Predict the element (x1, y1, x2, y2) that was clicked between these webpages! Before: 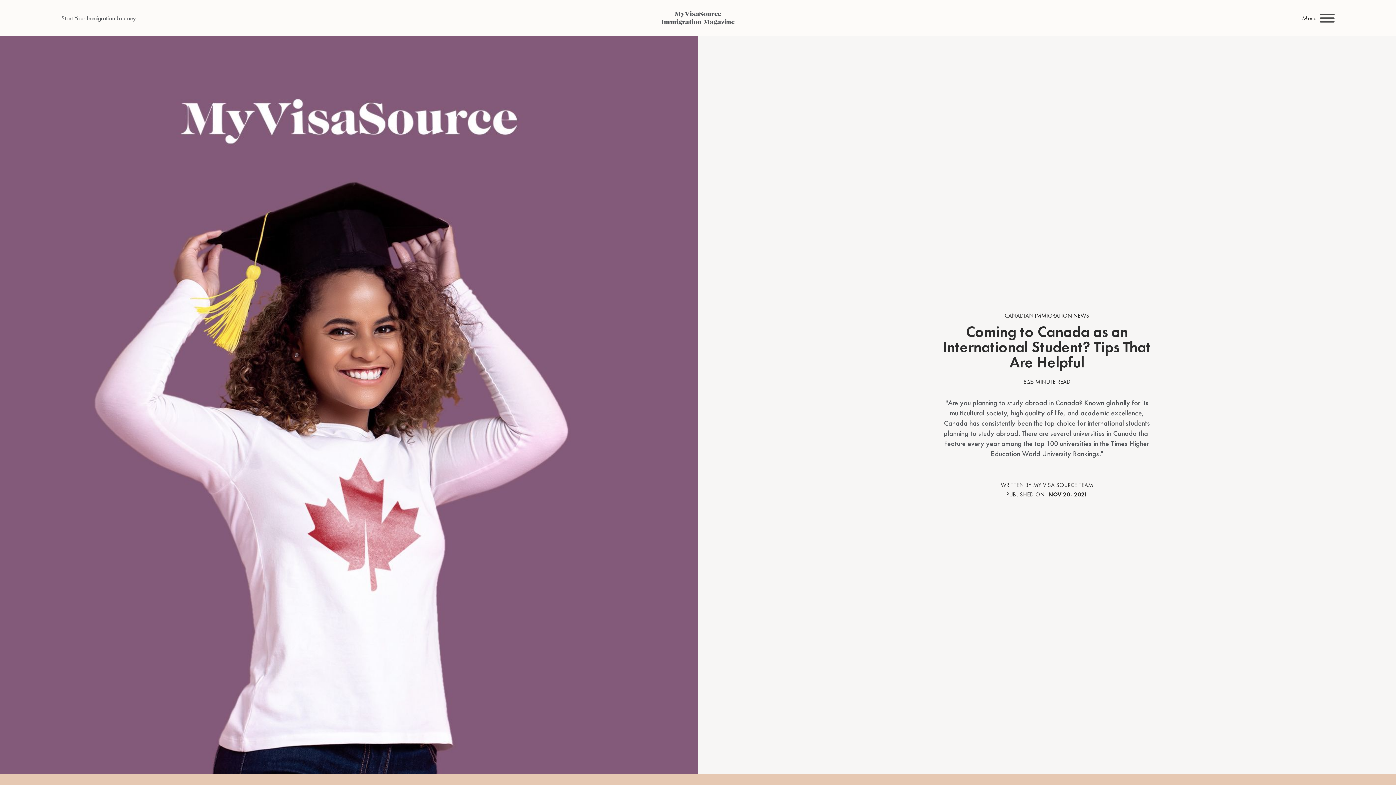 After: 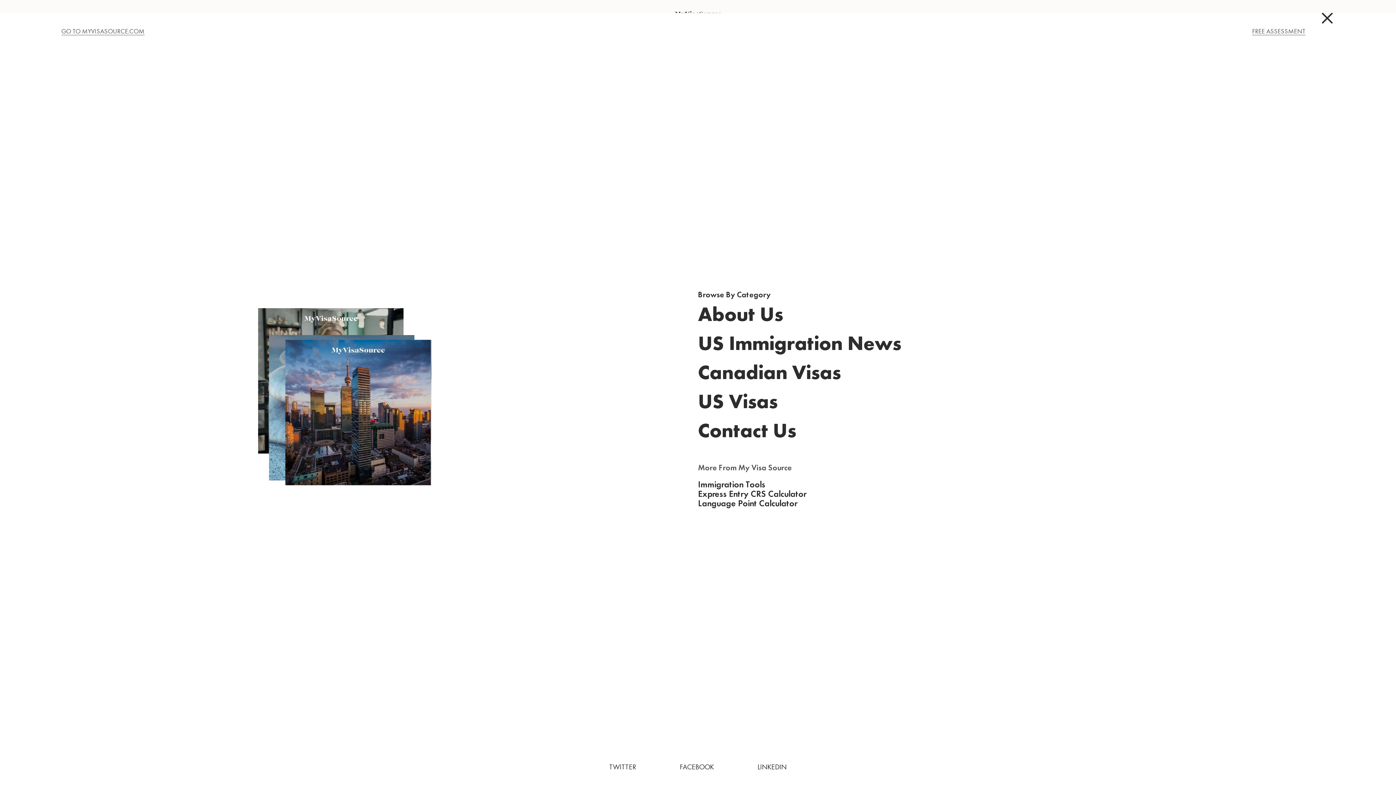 Action: bbox: (1316, 8, 1335, 30) label: Menu